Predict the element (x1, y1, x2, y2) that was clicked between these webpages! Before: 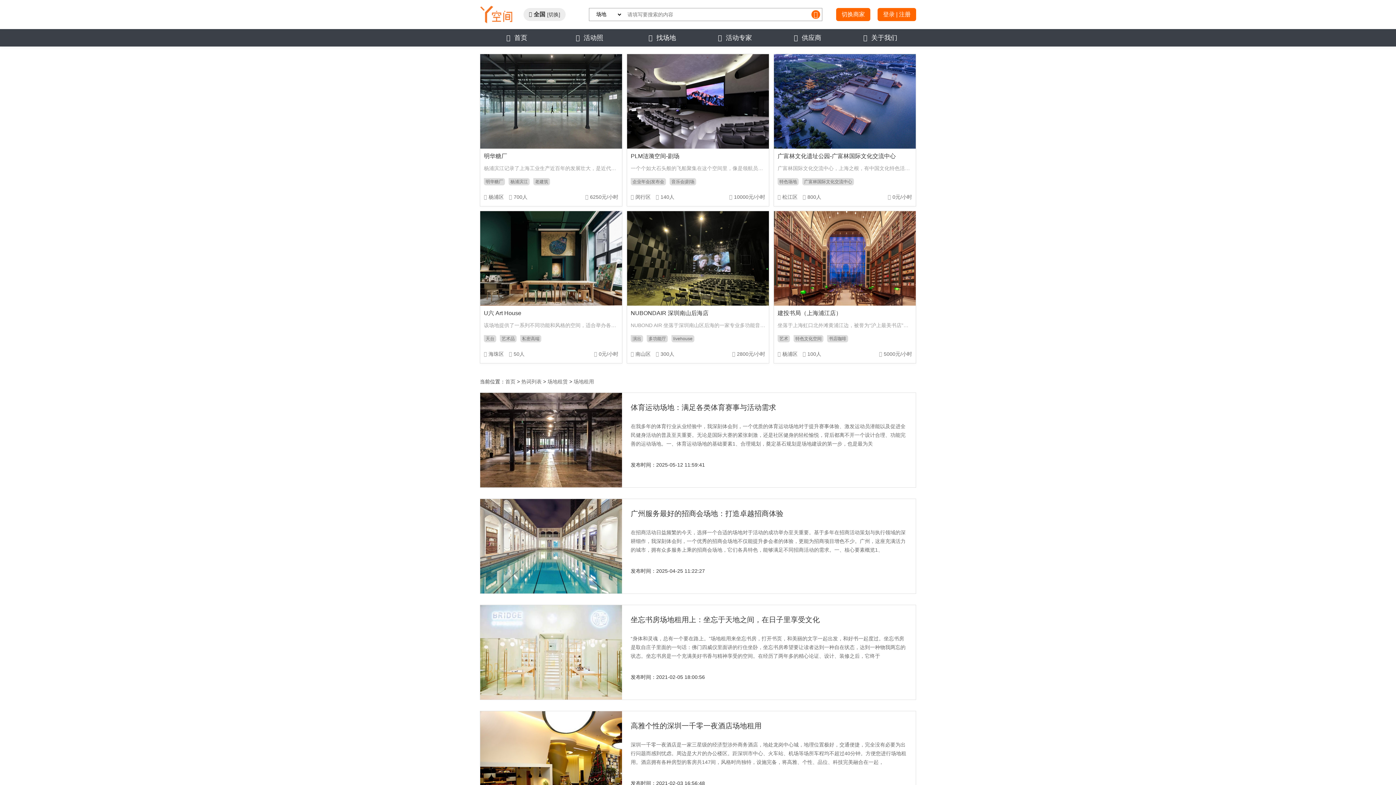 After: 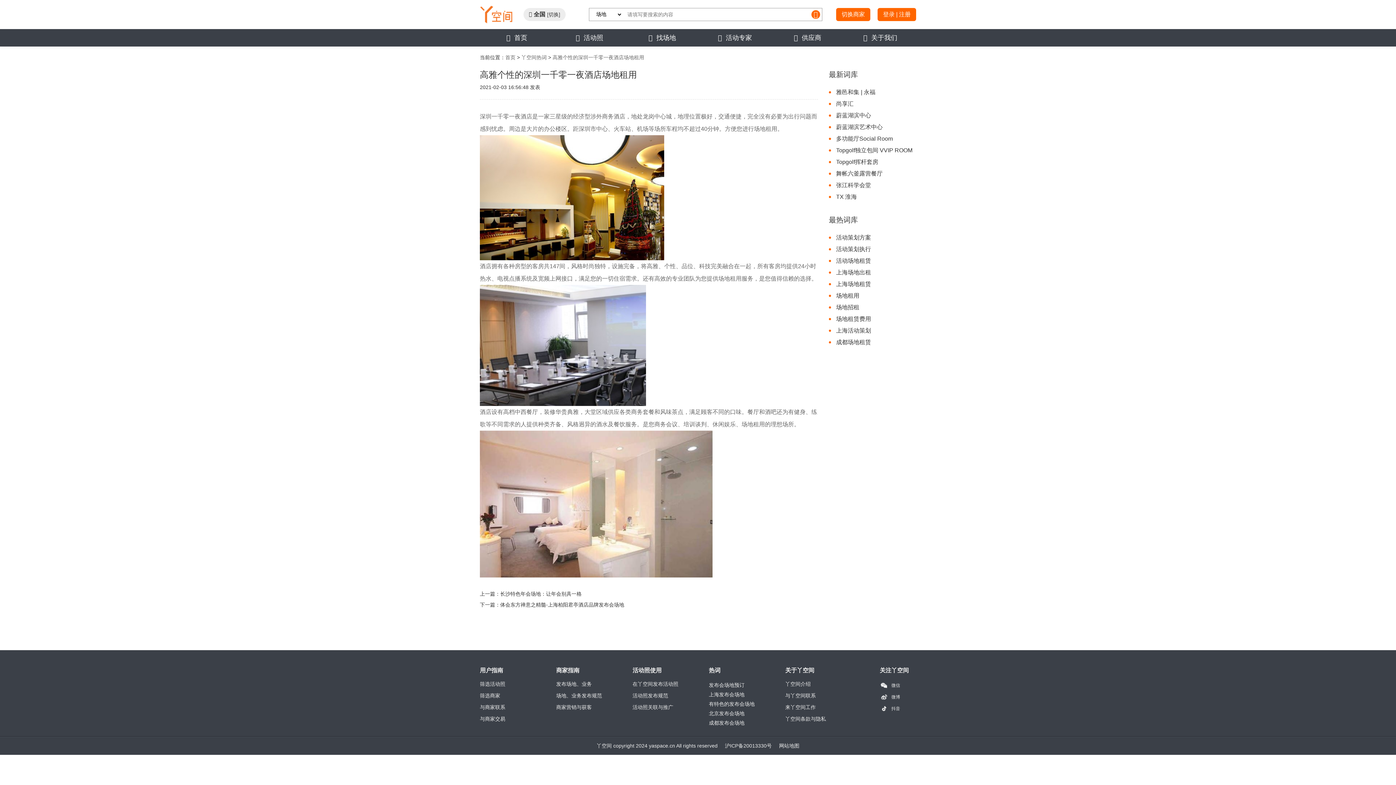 Action: label: 高雅个性的深圳一千零一夜酒店场地租用
深圳一千零一夜酒店是一家三星级的经济型涉外商务酒店，地处龙岗中心城，地理位置极好，交通便捷，完全没有必要为出行问题而感到忧虑。周边是大片的办公楼区。距深圳市中心、火车站、机场等场所车程均不超过40分钟。方便您进行场地租用。酒店拥有各种房型的客房共147间，风格时尚独特，设施完备，将高雅、个性、品位、科技完美融合在一起，
发布时间：2021-02-03 16:56:48 bbox: (480, 711, 916, 806)